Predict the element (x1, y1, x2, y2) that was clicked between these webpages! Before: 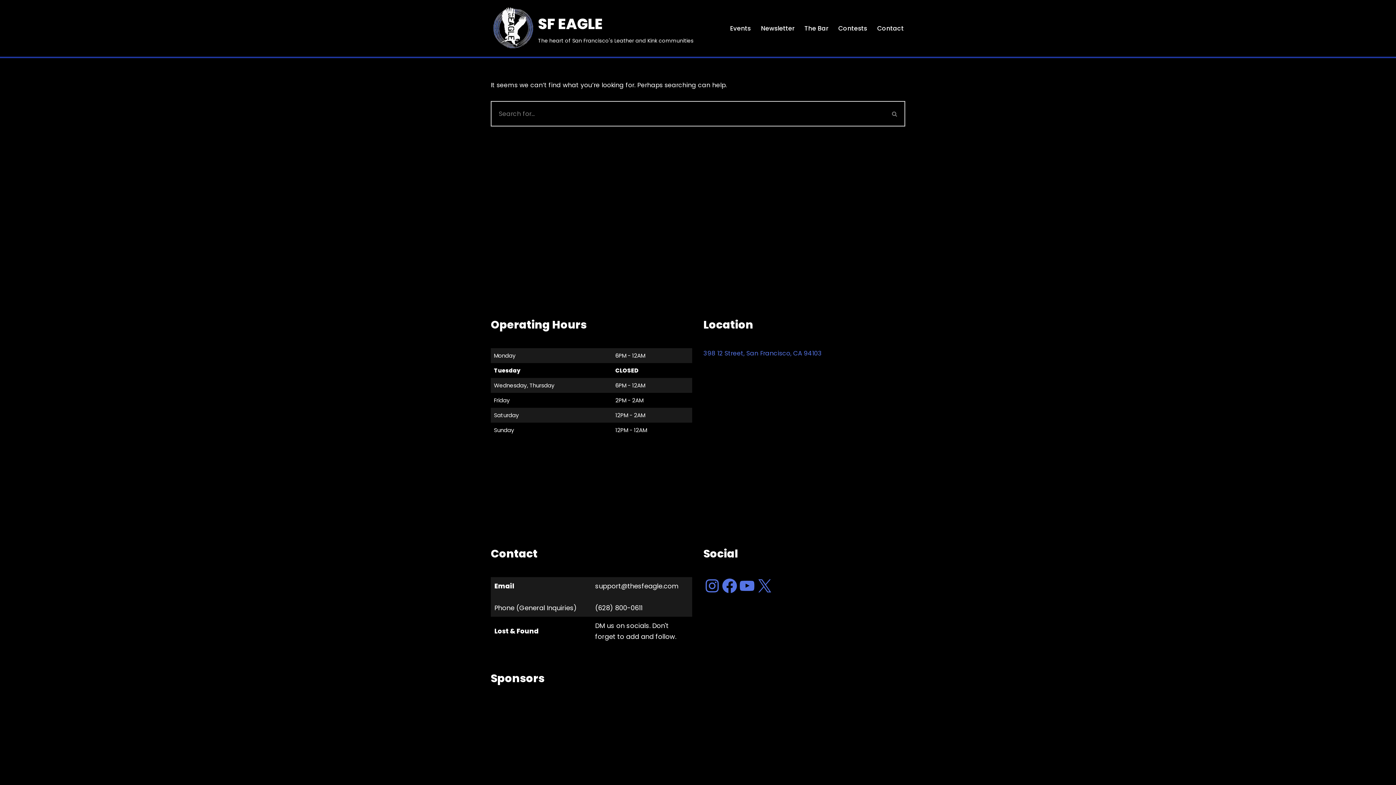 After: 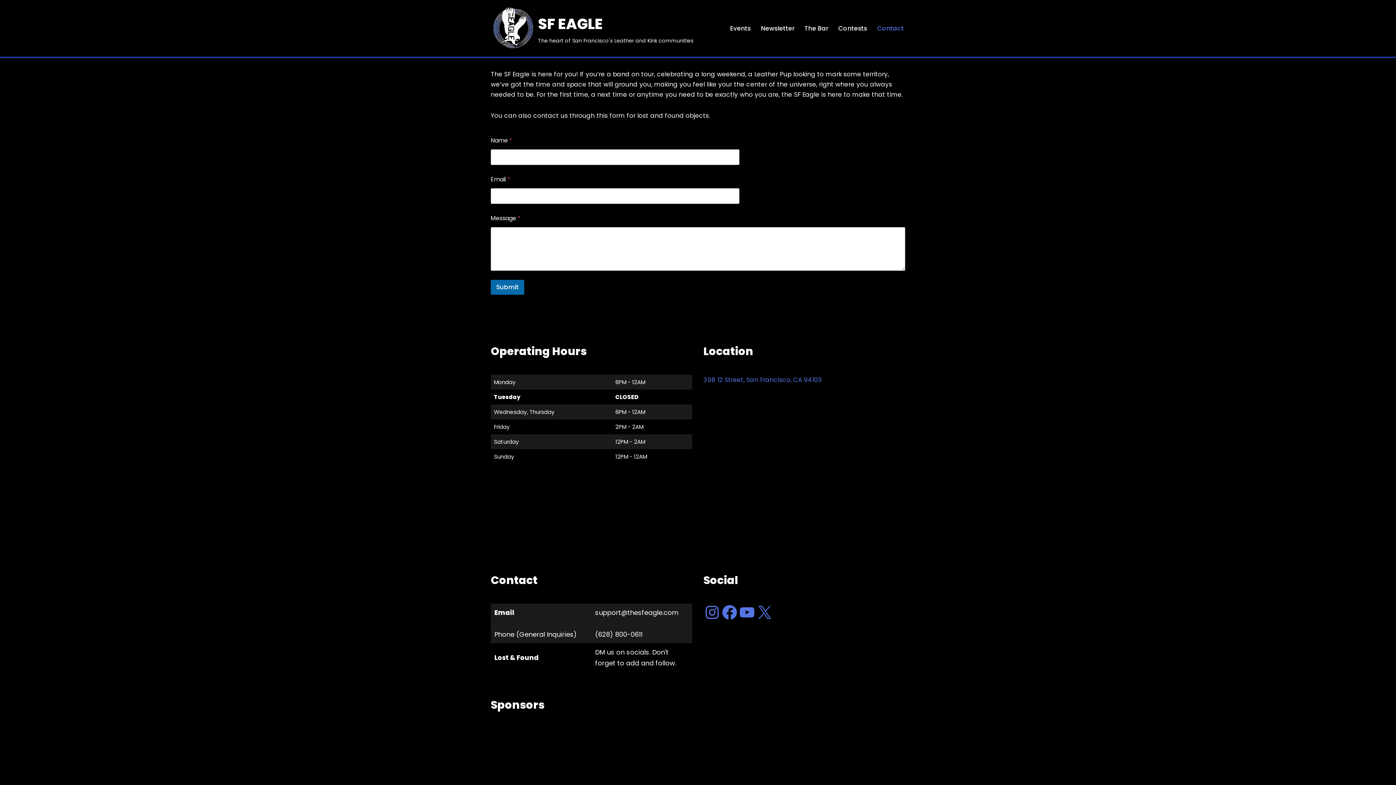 Action: bbox: (877, 23, 904, 33) label: Contact